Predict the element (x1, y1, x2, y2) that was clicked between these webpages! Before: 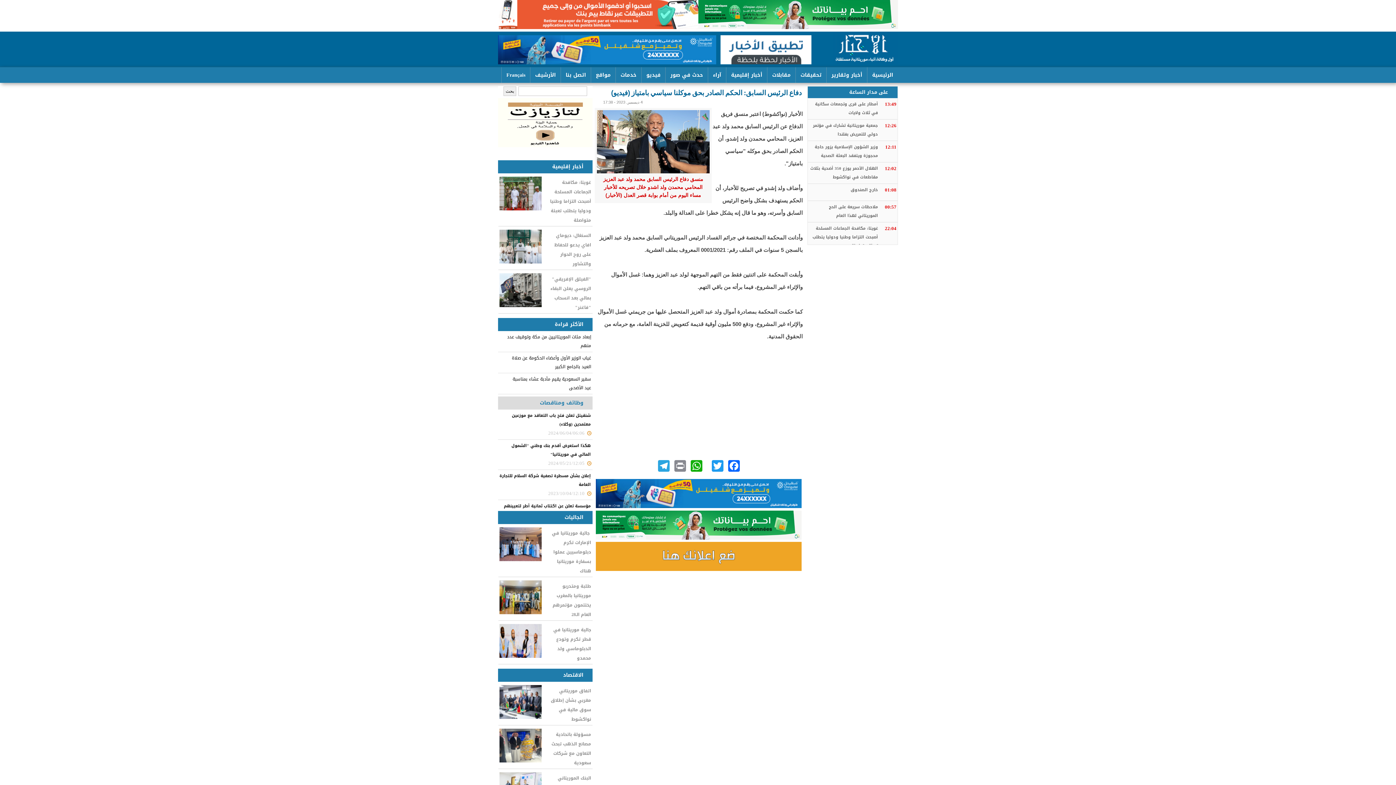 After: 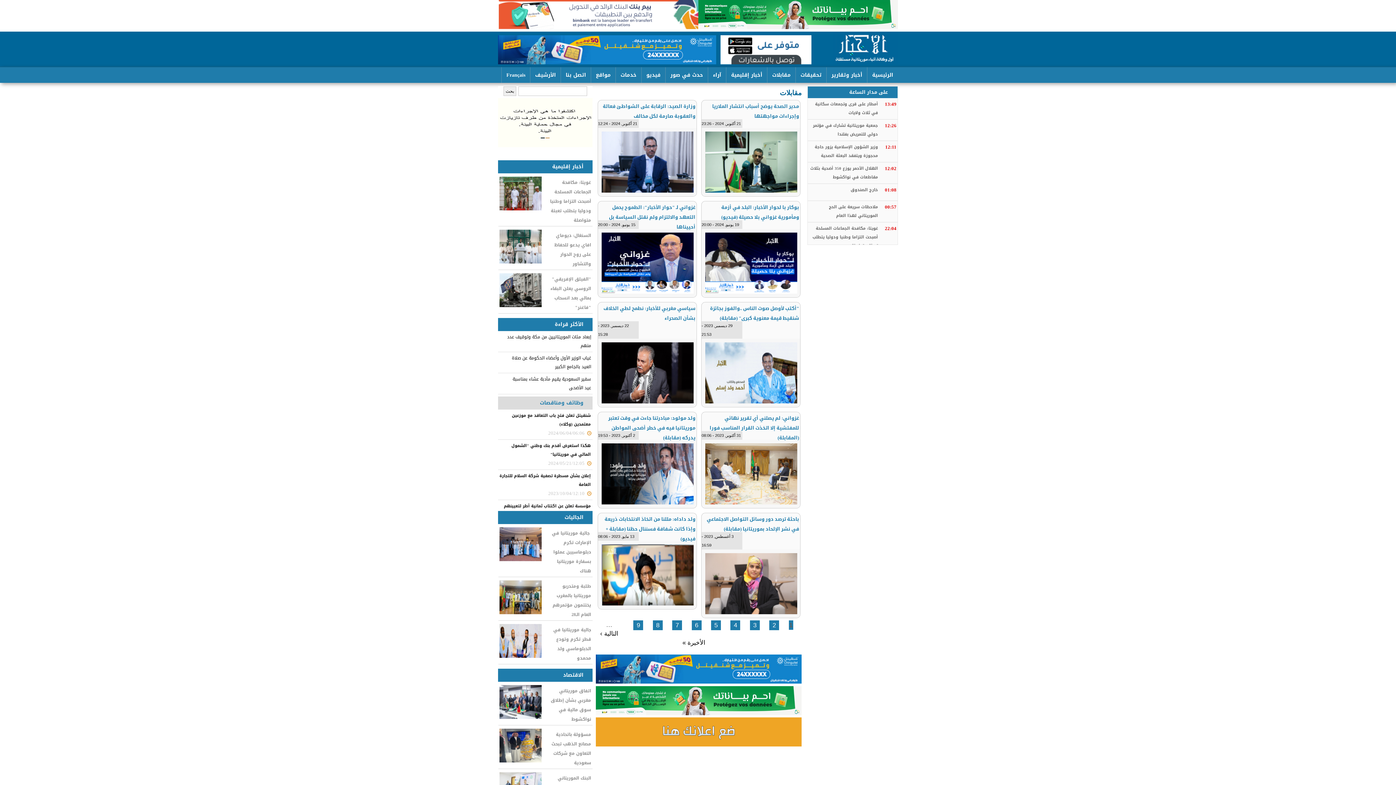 Action: label: مقابلات bbox: (767, 67, 795, 82)